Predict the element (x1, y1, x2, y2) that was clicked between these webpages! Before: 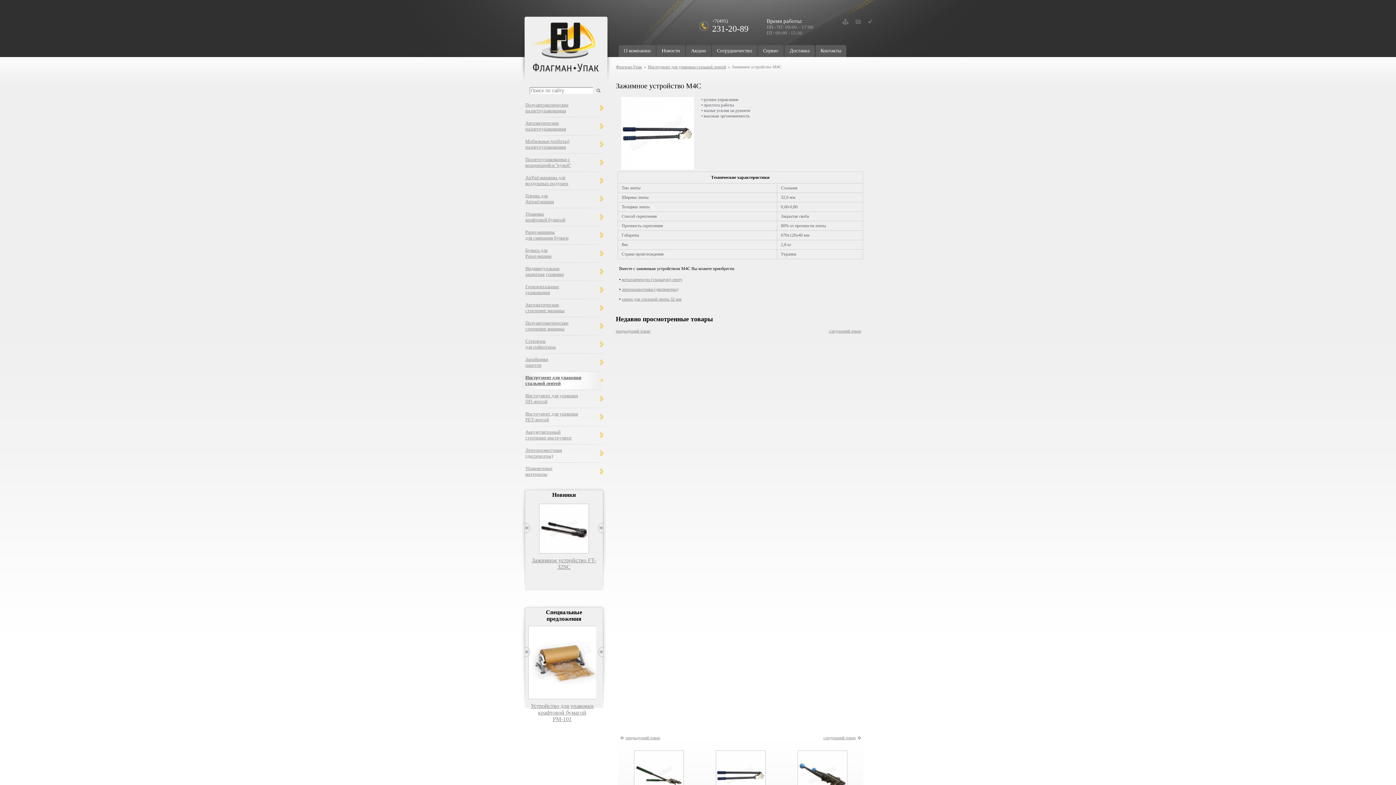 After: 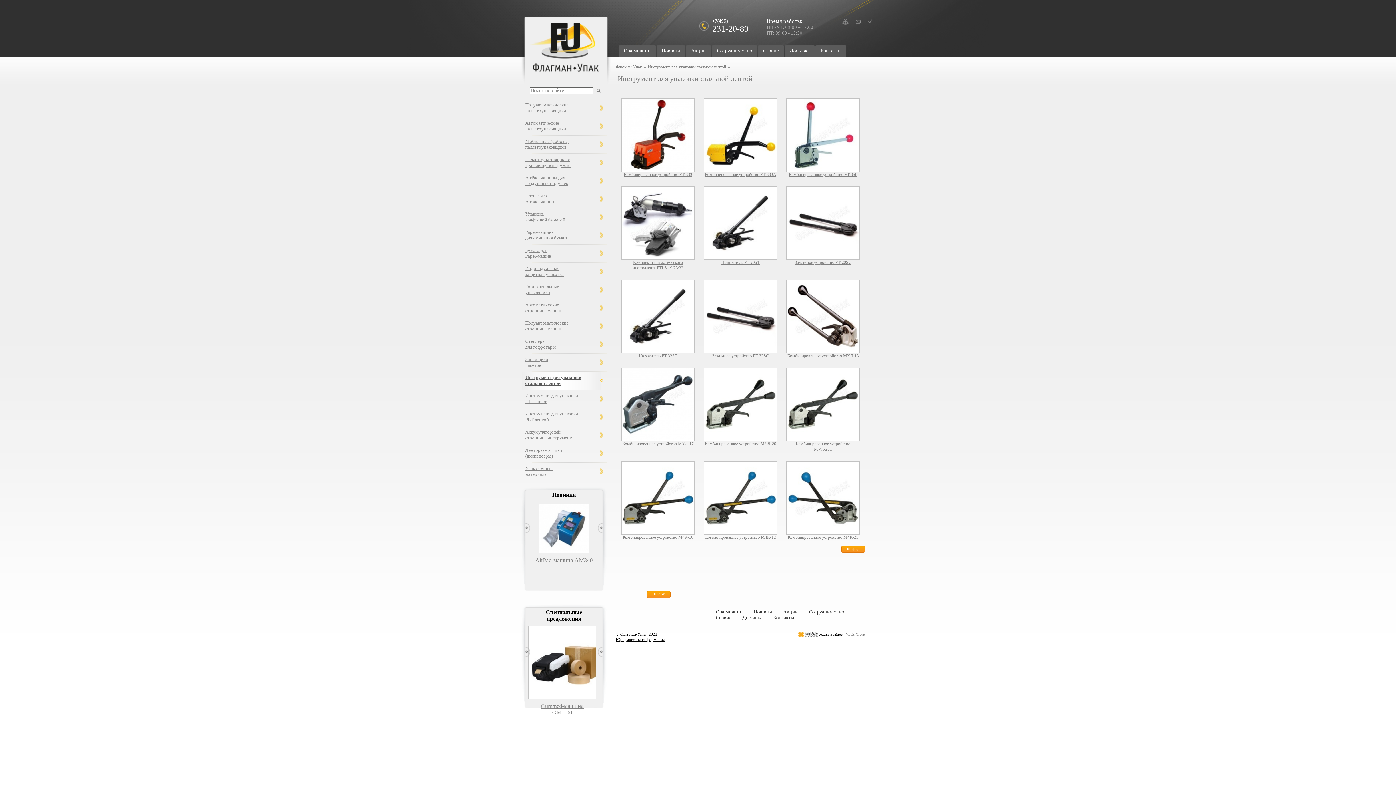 Action: bbox: (648, 64, 726, 69) label: Инструмент для упаковки стальной лентой